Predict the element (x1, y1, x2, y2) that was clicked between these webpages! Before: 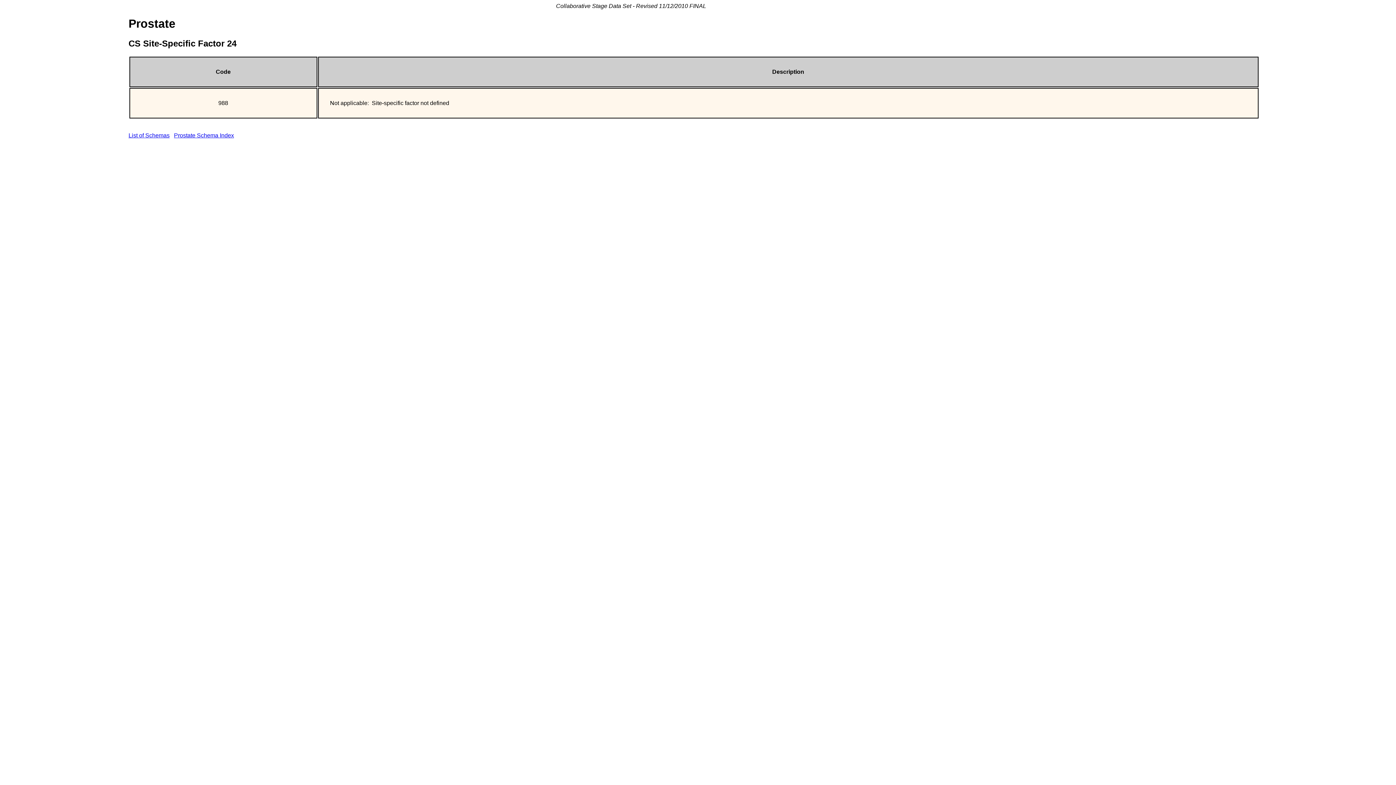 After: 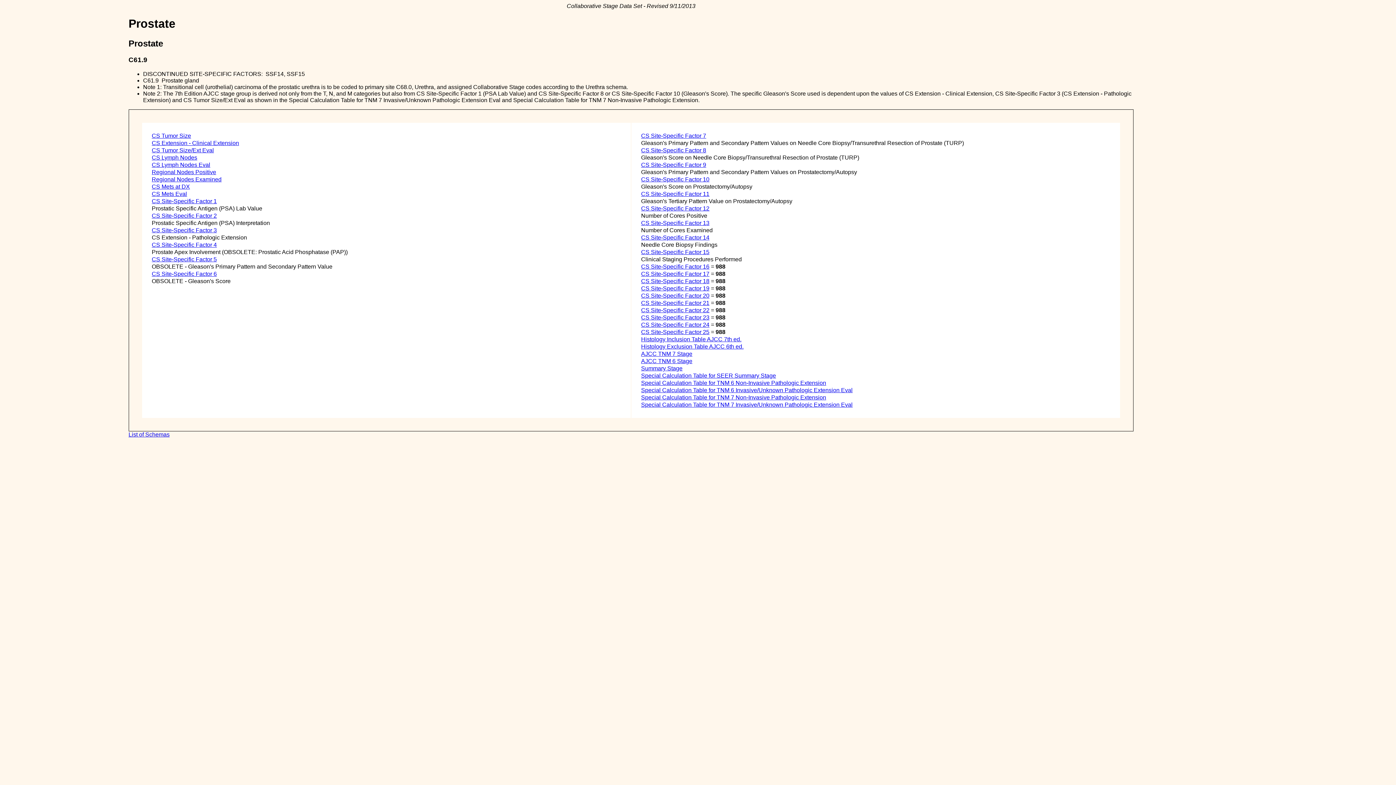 Action: label: Prostate Schema Index bbox: (174, 132, 234, 138)